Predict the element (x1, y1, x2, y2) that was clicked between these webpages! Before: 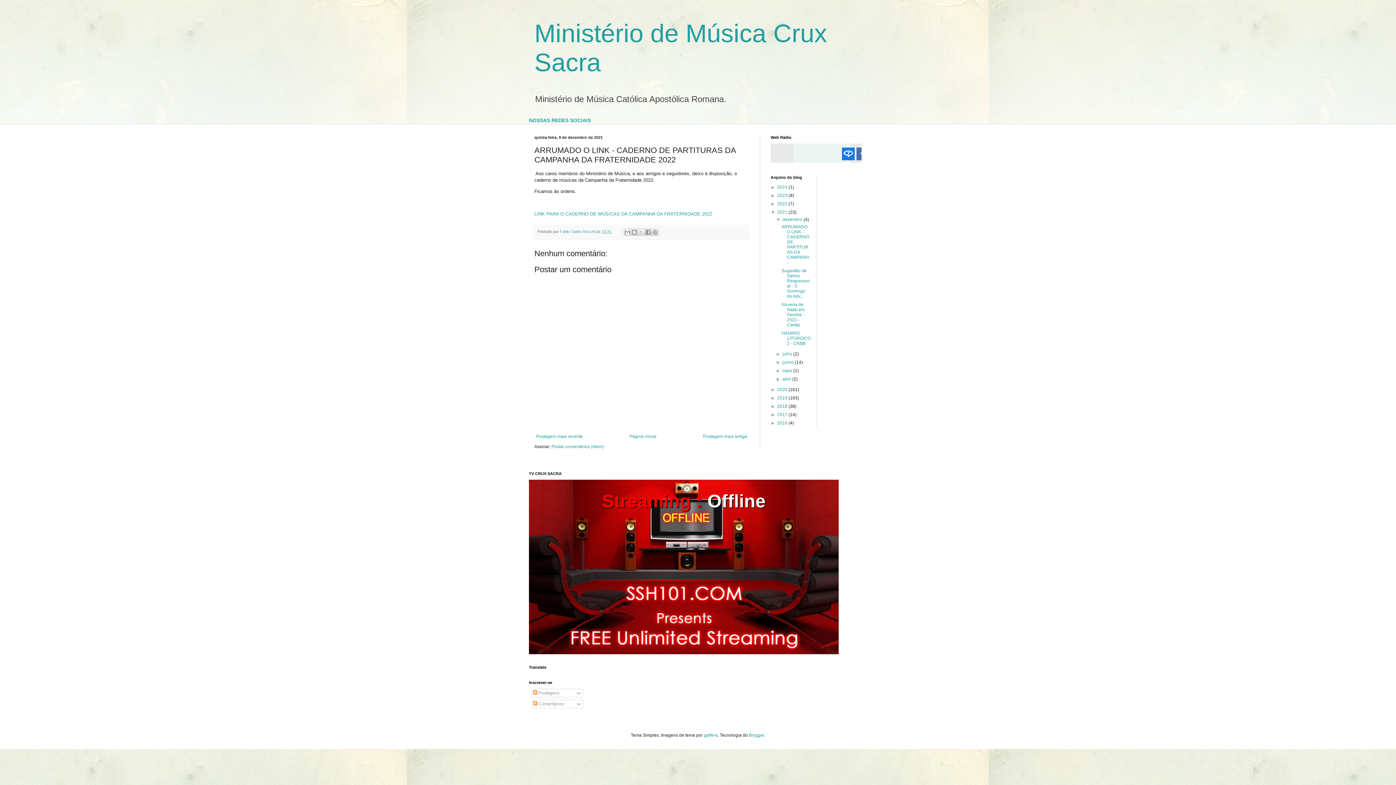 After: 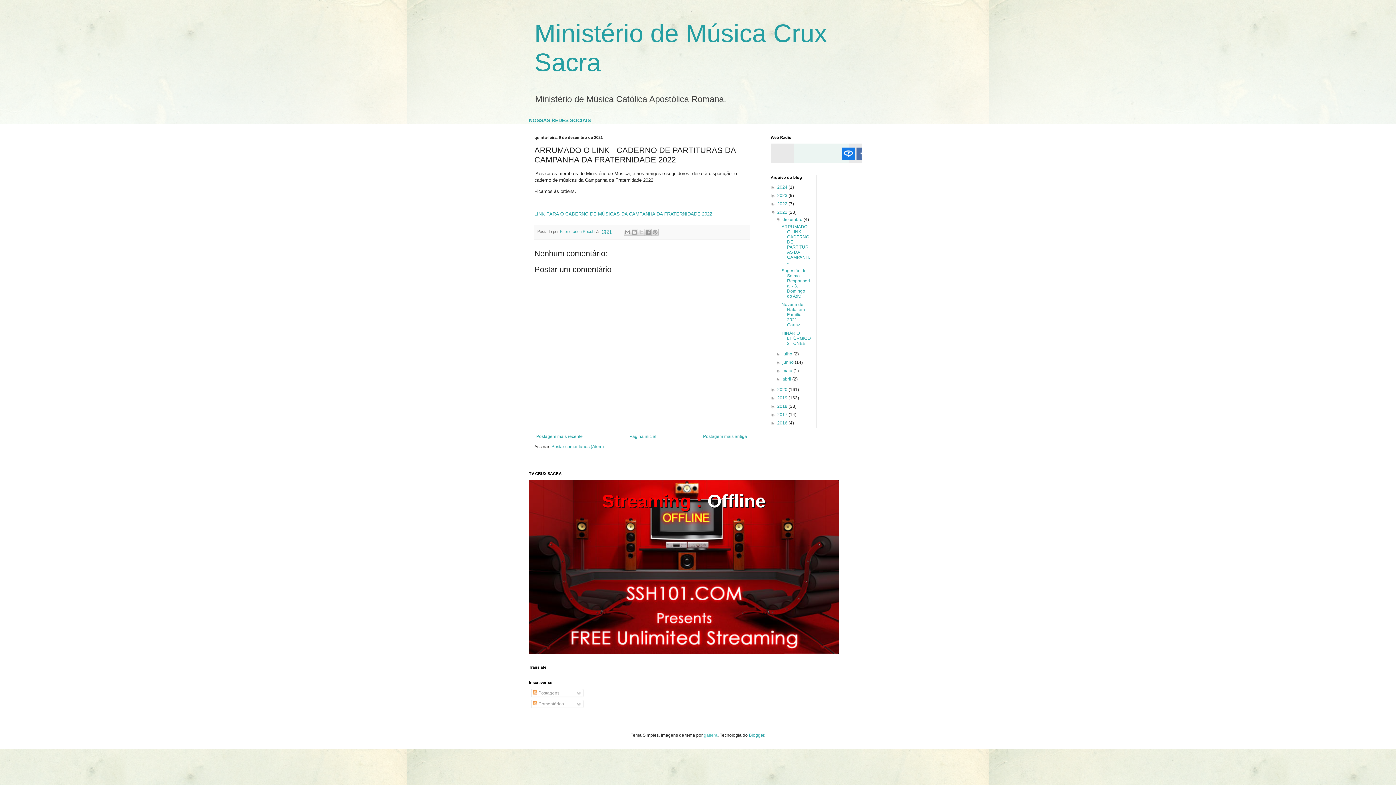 Action: label: gaffera bbox: (704, 732, 717, 738)